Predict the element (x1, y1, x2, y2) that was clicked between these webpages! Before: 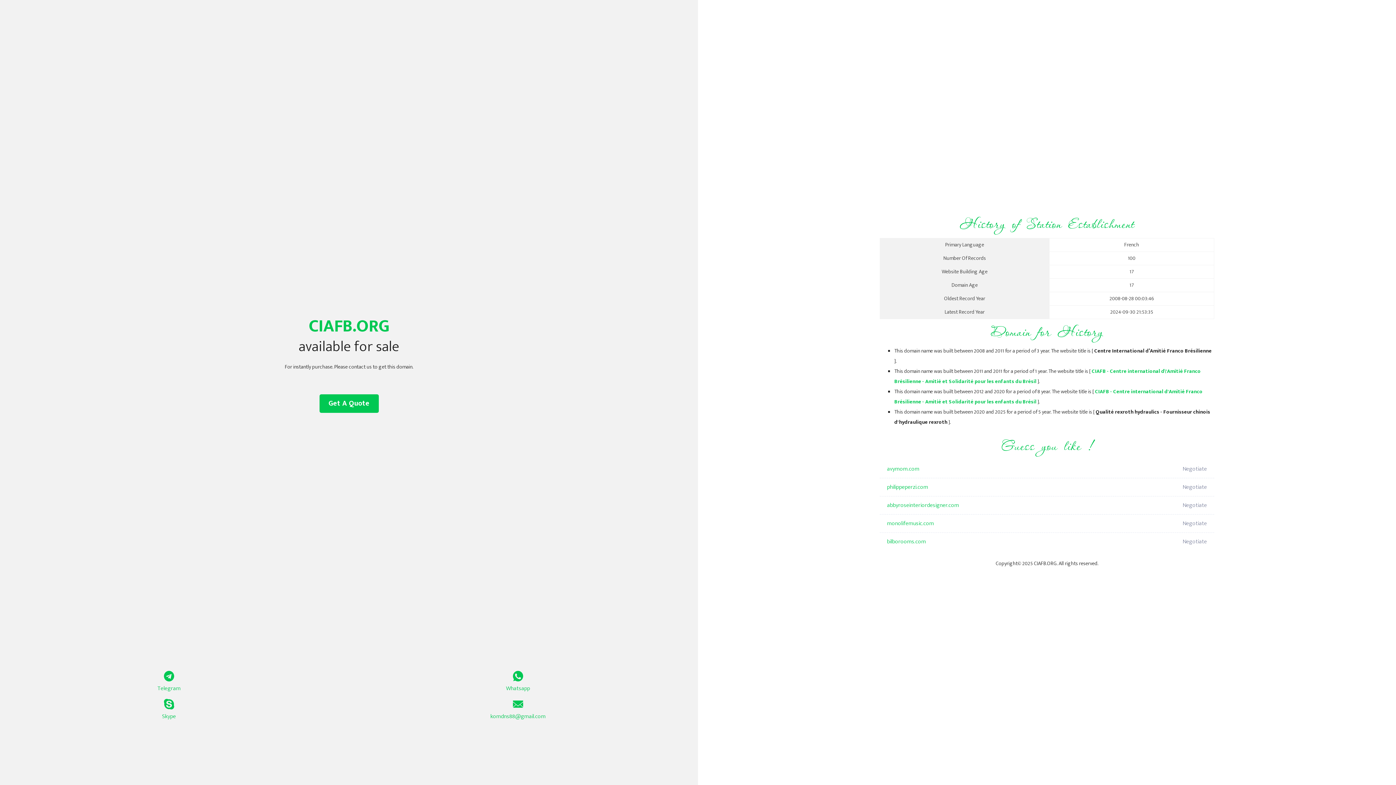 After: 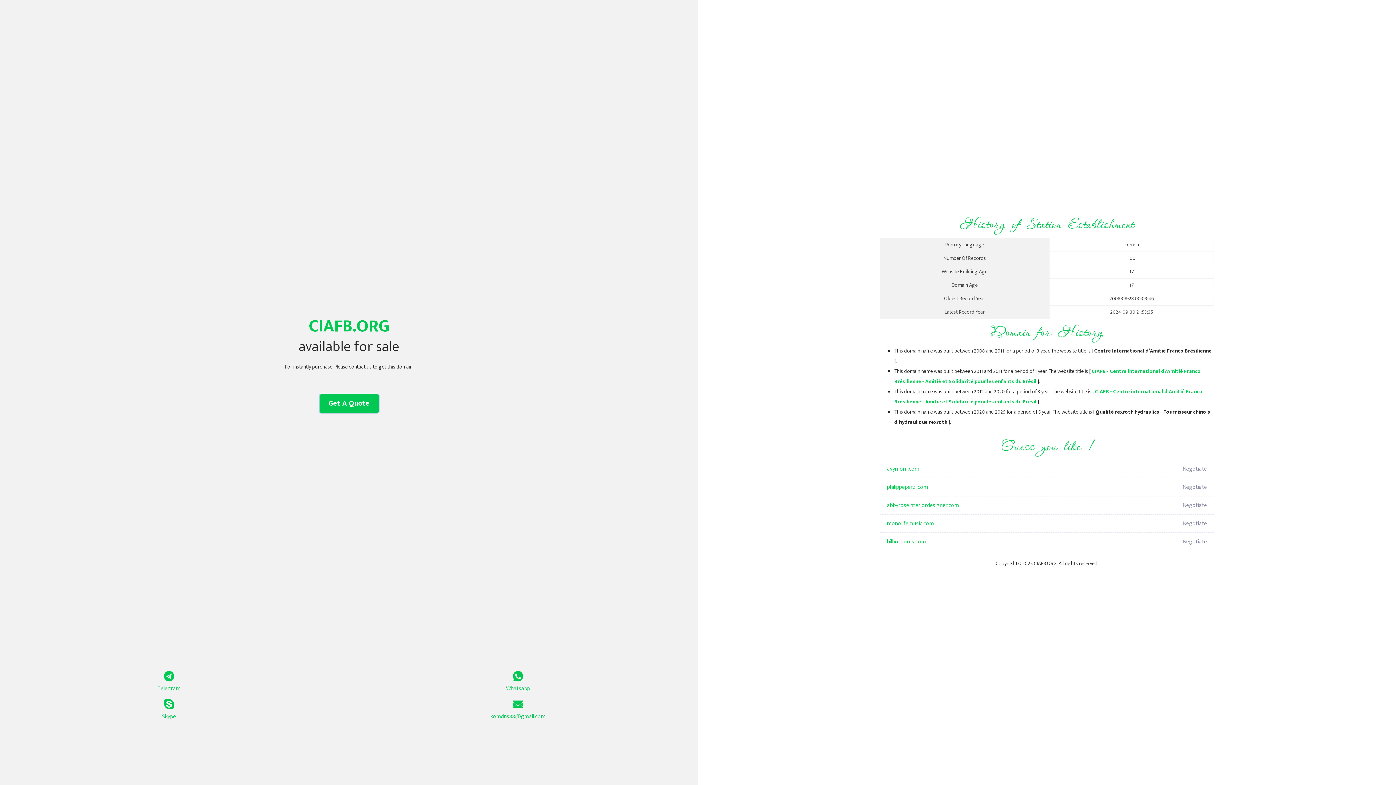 Action: bbox: (319, 394, 378, 413) label: Get A Quote